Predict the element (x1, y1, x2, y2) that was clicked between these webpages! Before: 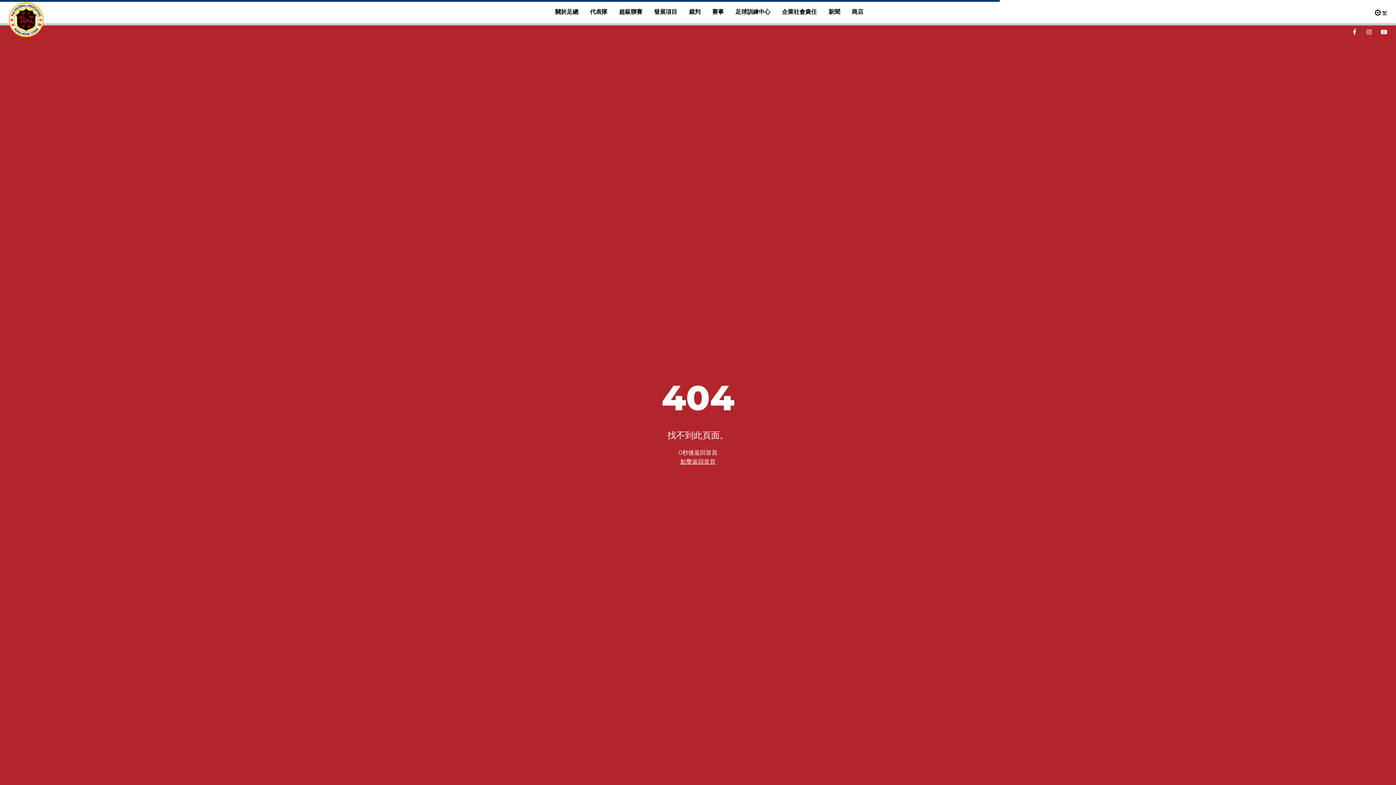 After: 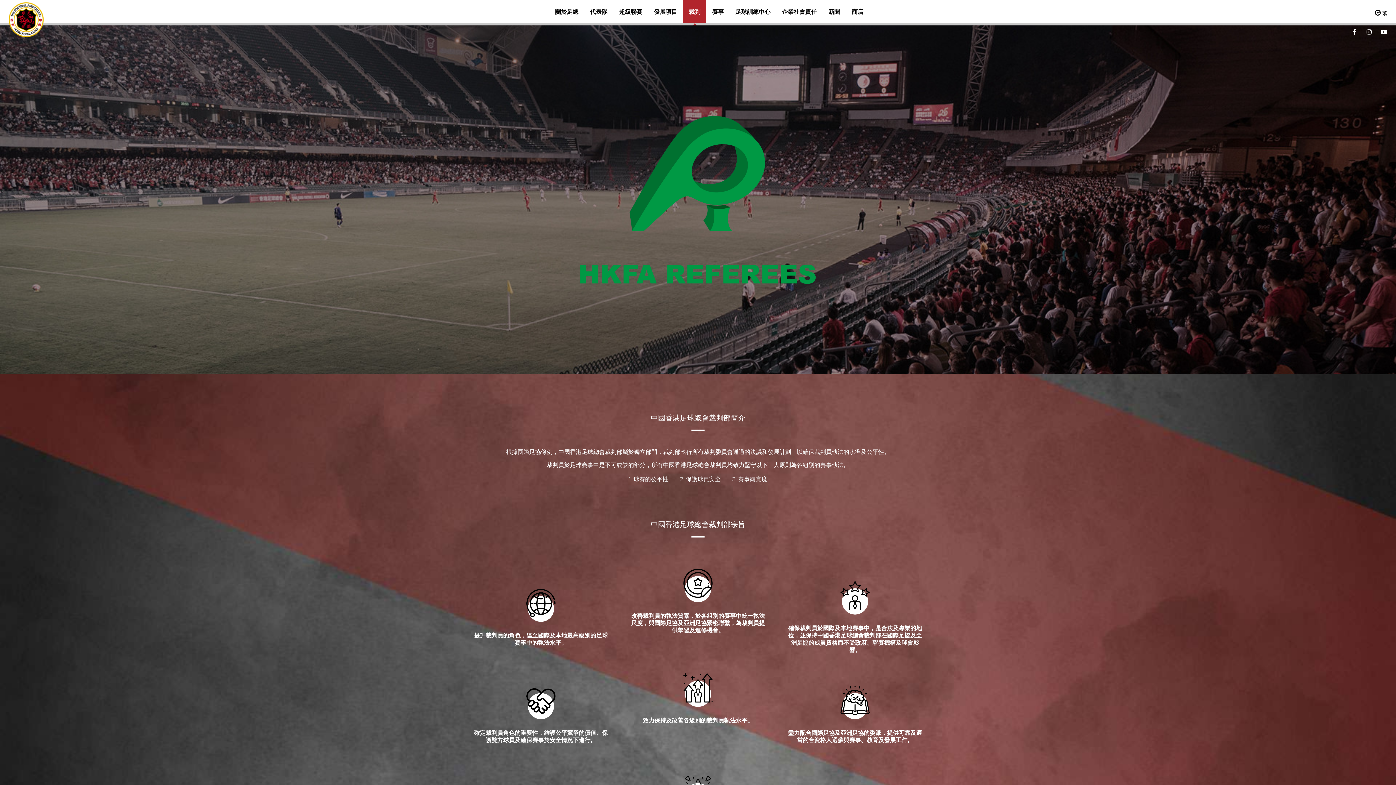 Action: bbox: (683, 0, 706, 23) label: 裁判